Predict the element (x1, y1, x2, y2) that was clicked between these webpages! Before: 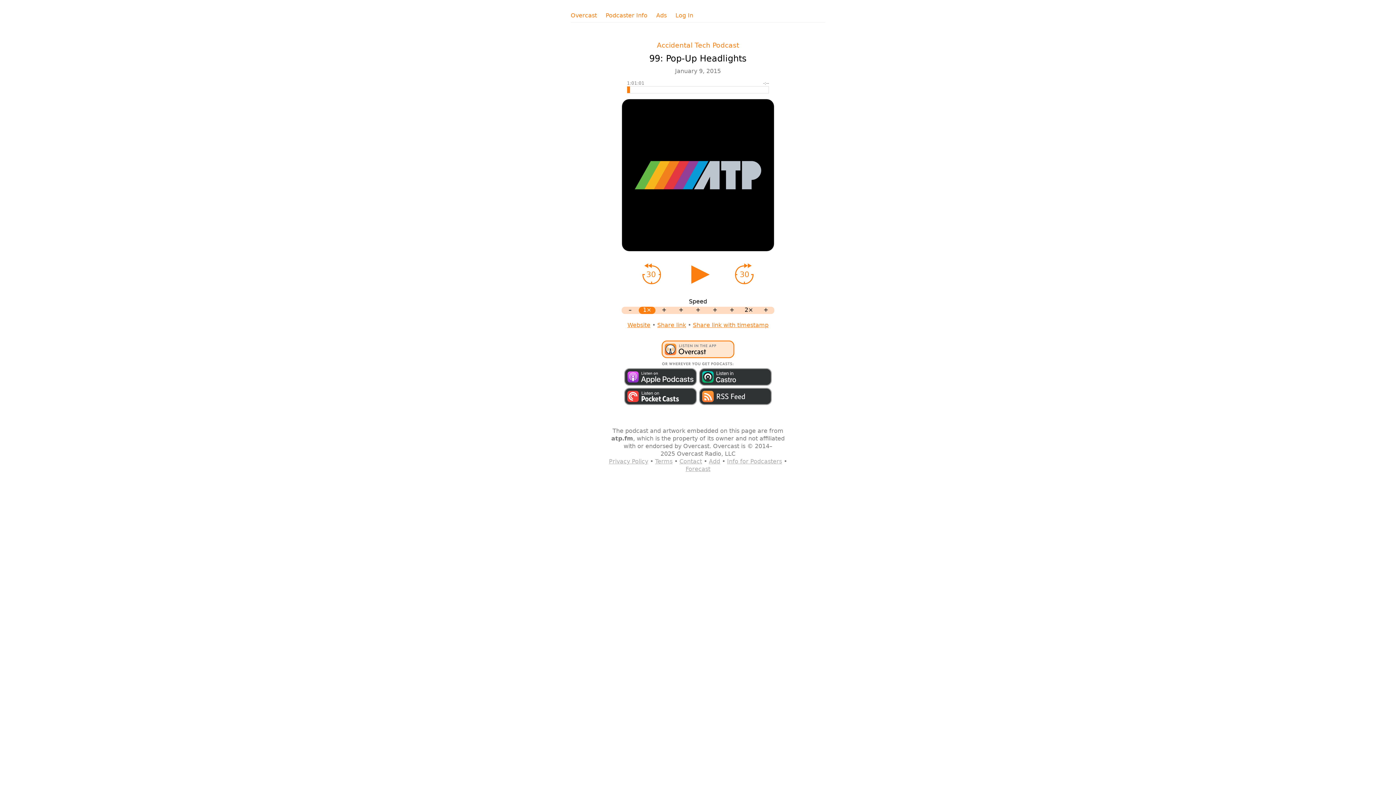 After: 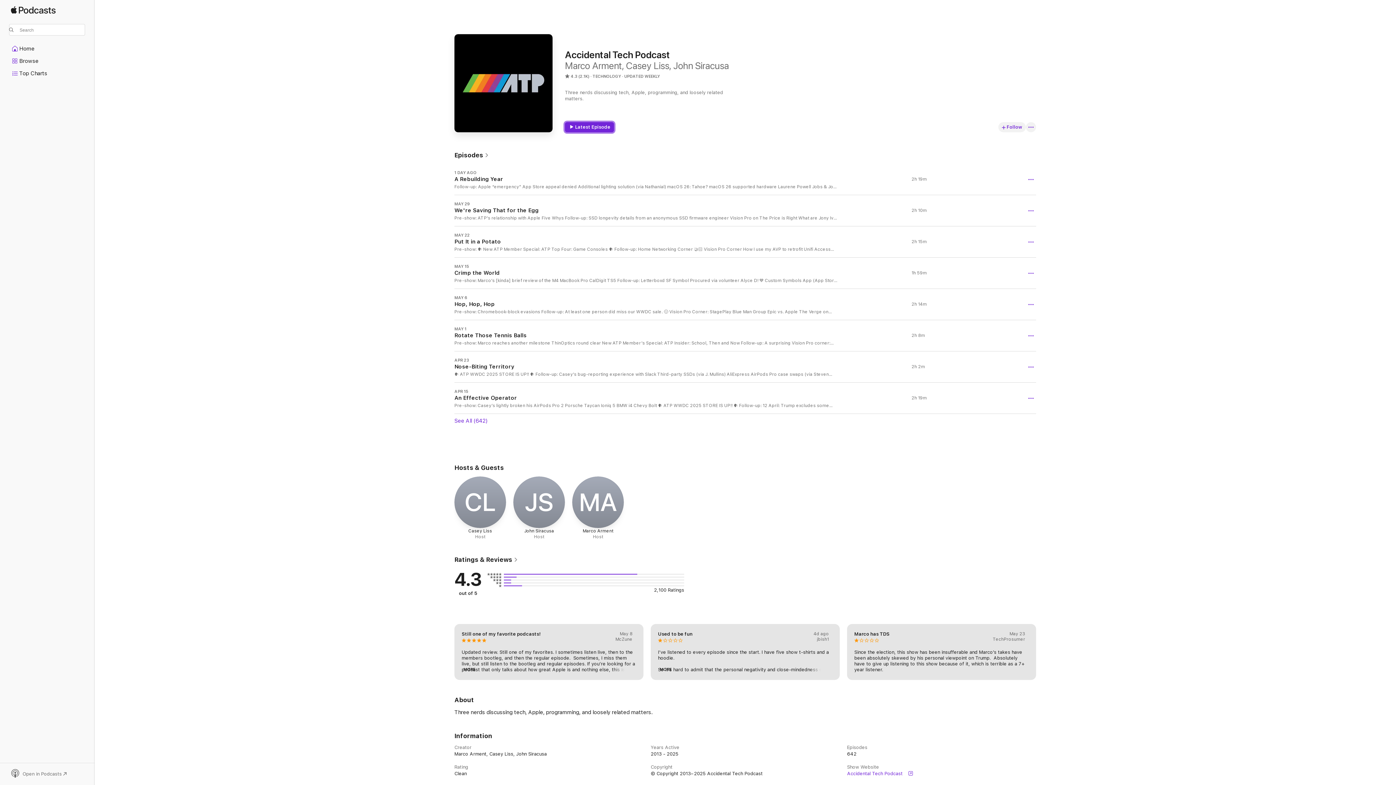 Action: bbox: (623, 380, 698, 387)